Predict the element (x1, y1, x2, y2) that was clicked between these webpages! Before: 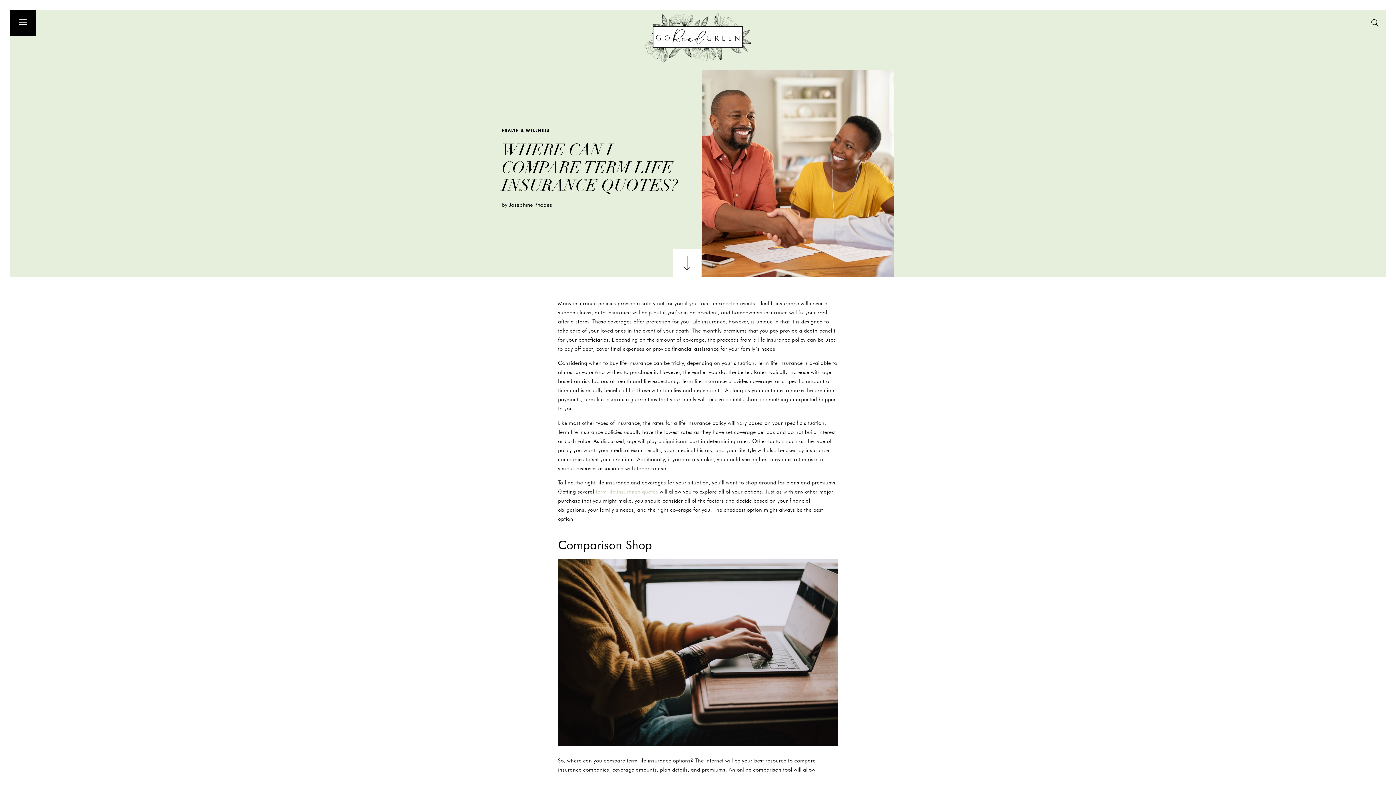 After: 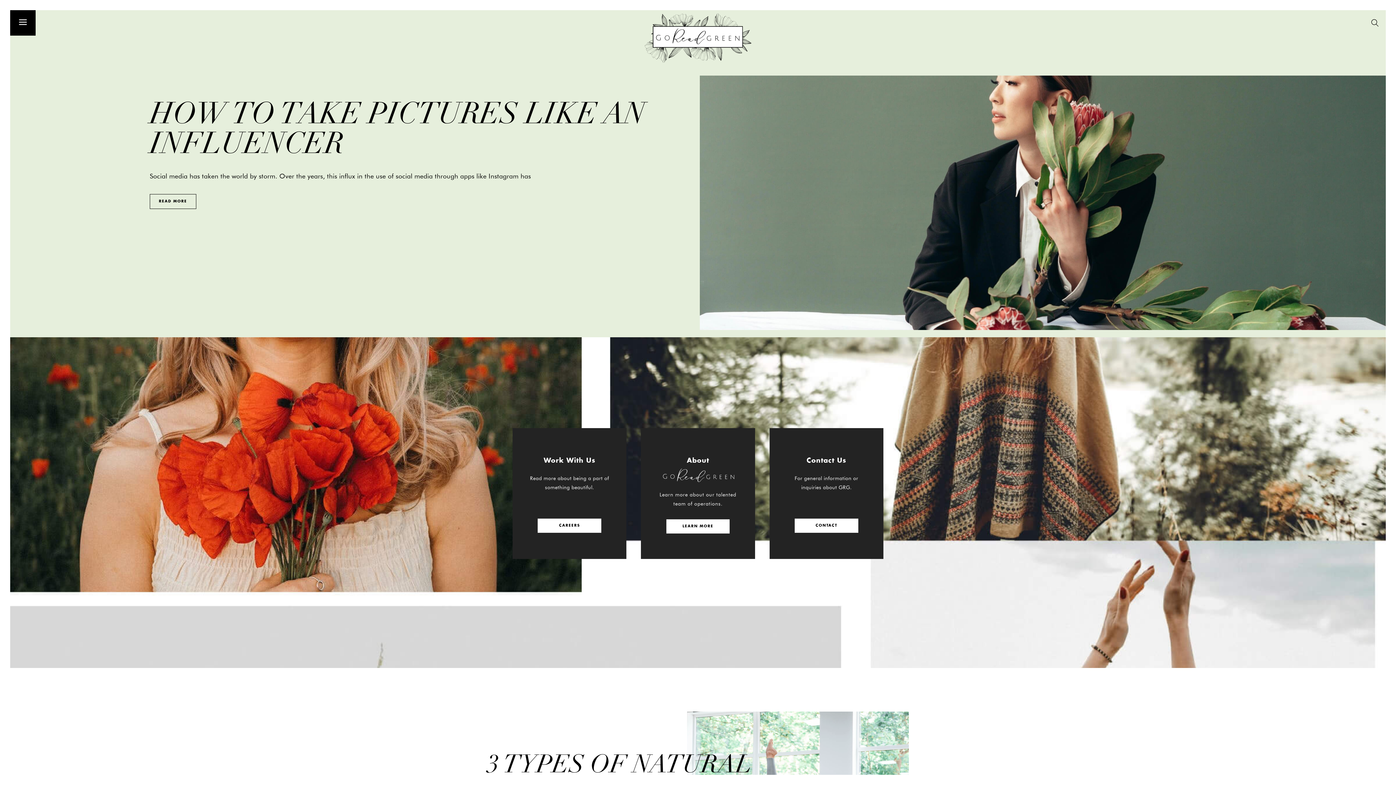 Action: bbox: (643, 10, 752, 64)